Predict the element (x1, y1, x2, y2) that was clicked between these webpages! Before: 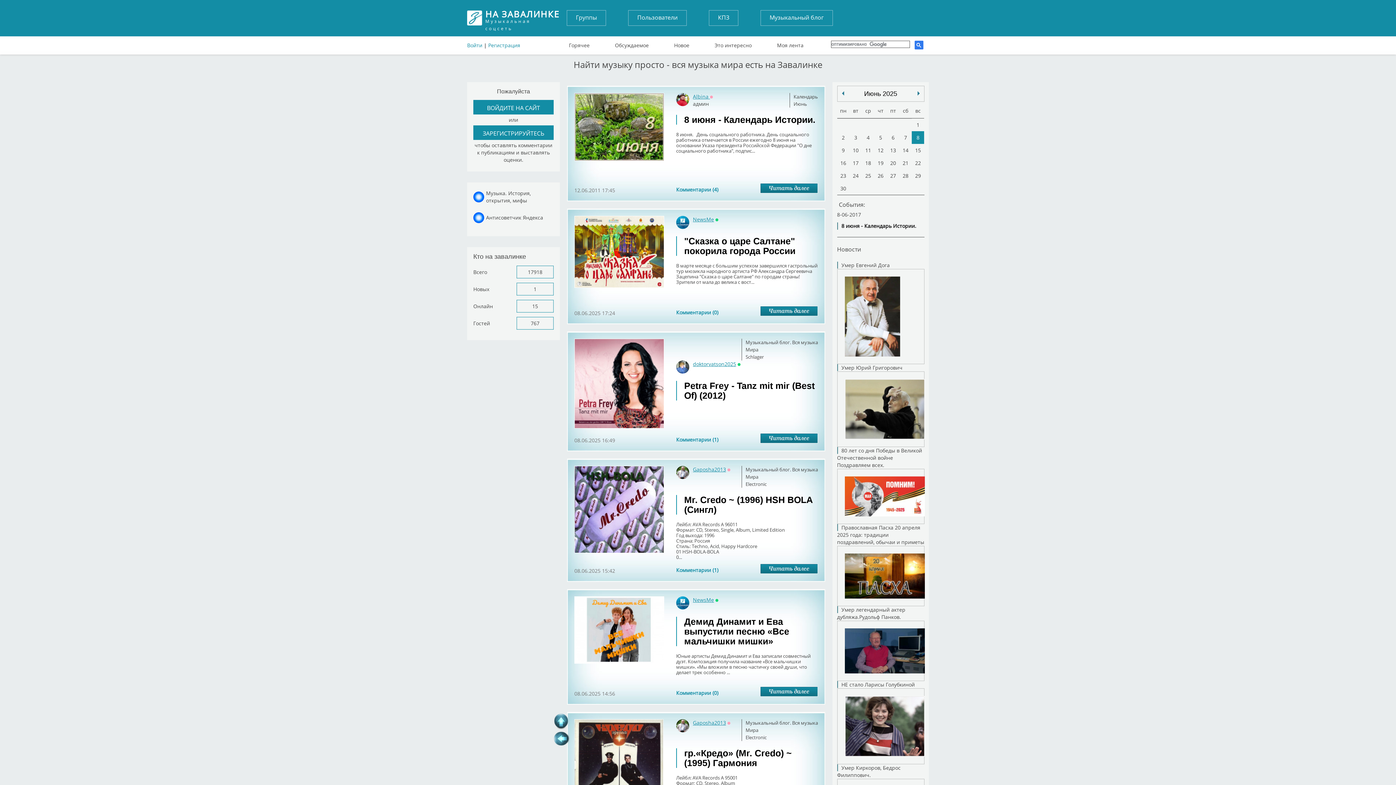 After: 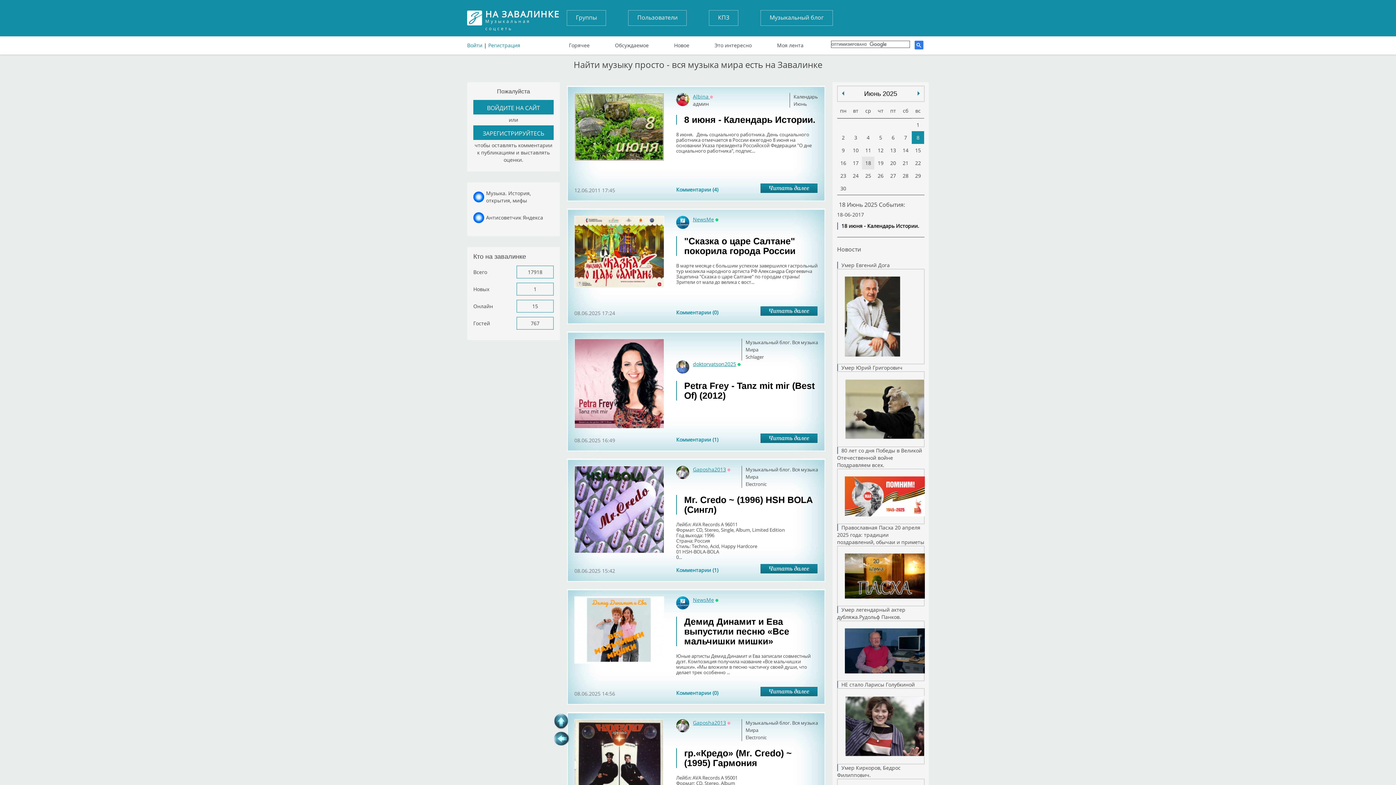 Action: bbox: (862, 156, 874, 169) label: 18